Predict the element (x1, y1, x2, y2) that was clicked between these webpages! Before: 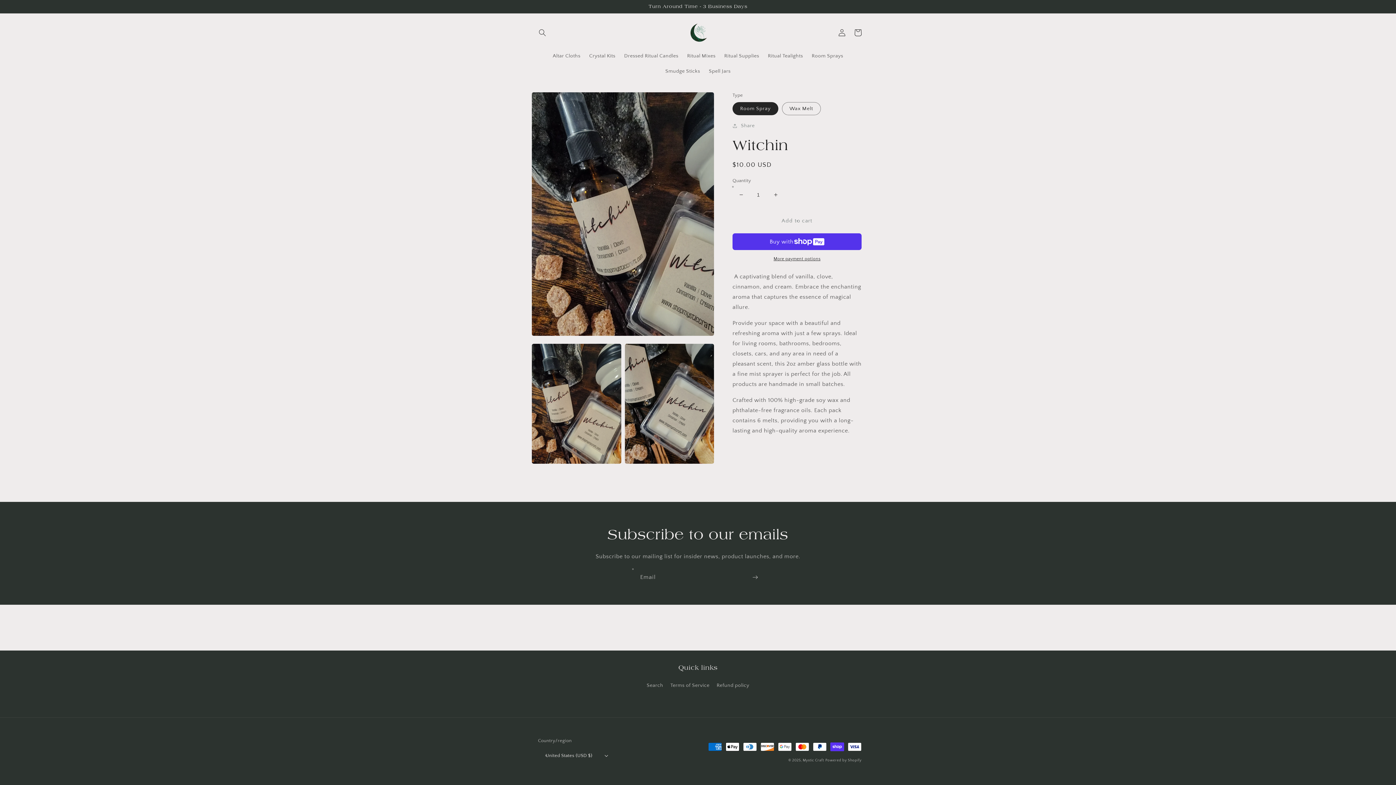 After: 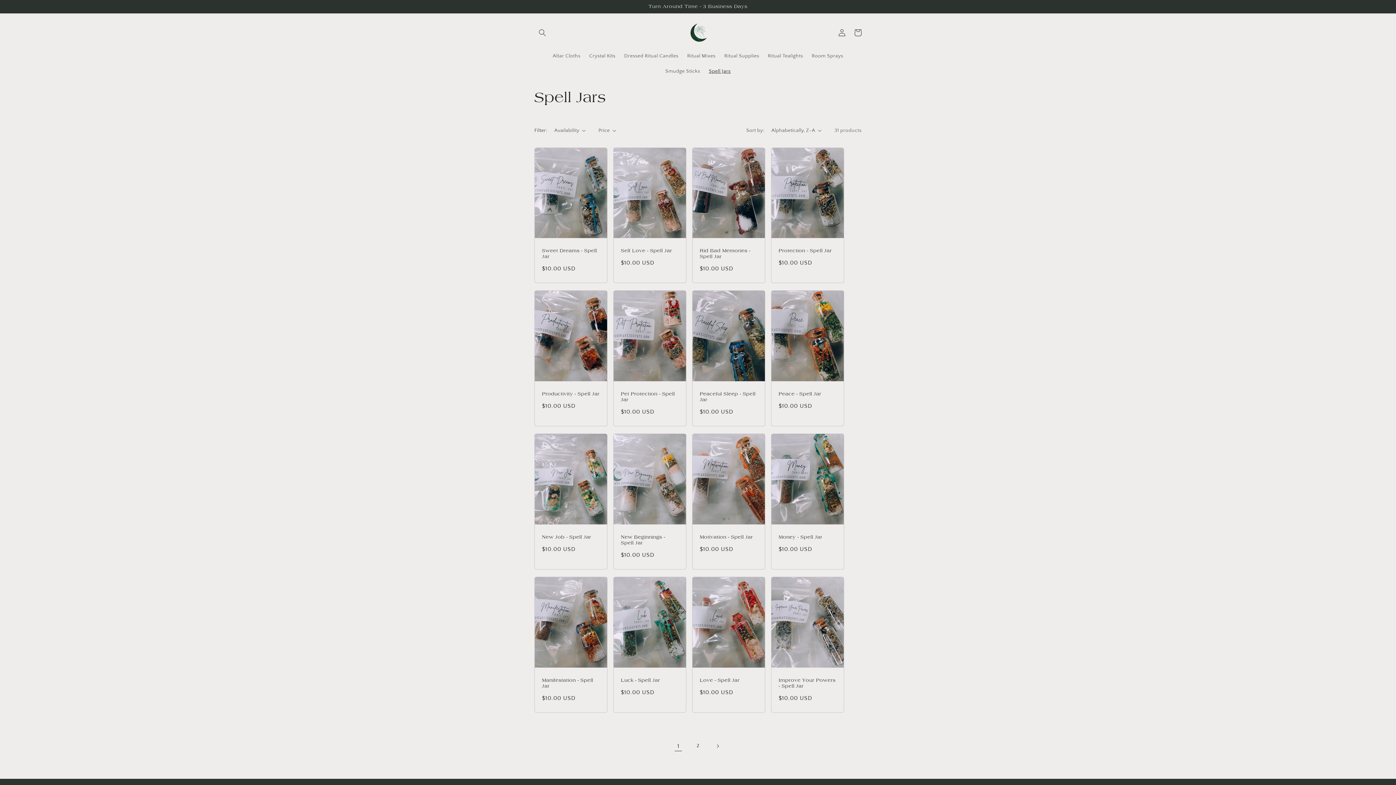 Action: bbox: (704, 63, 735, 78) label: Spell Jars